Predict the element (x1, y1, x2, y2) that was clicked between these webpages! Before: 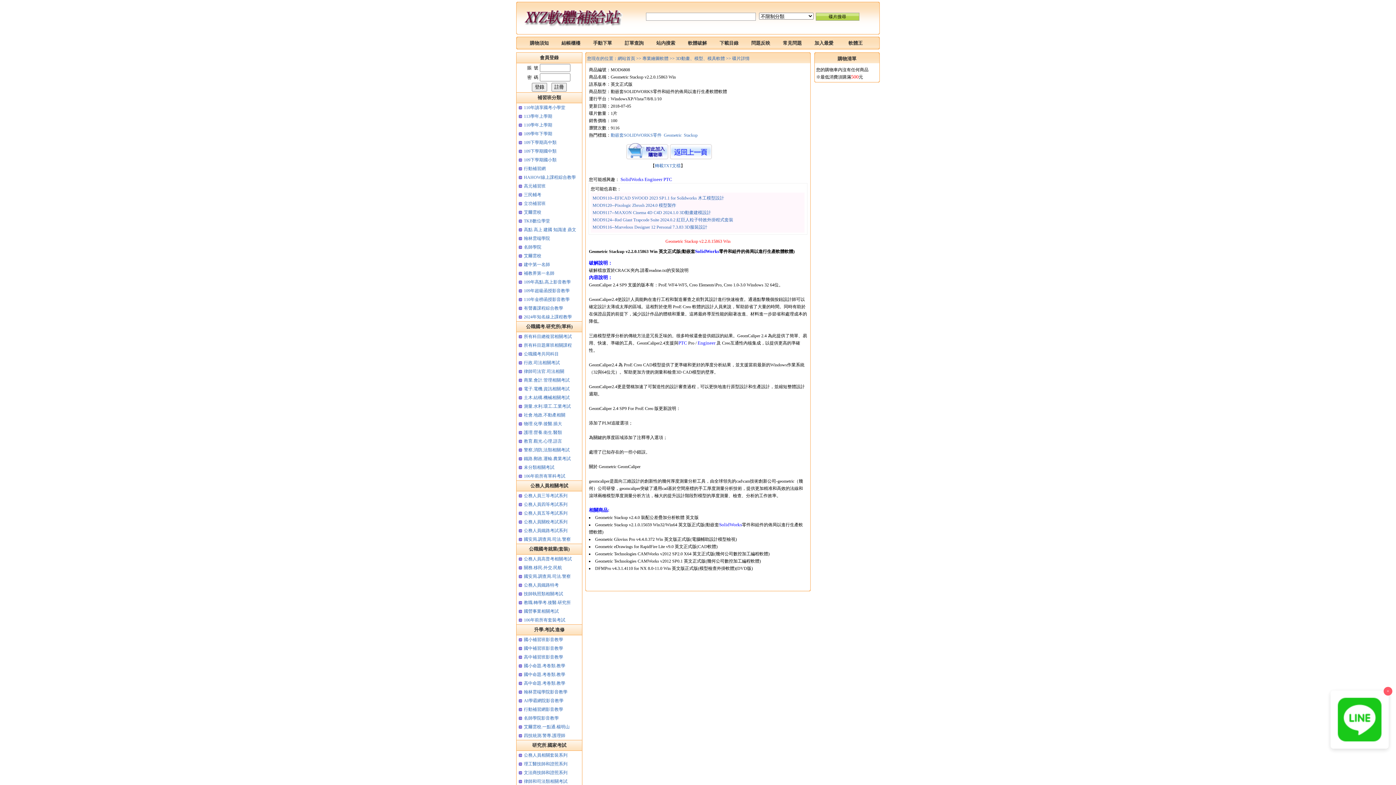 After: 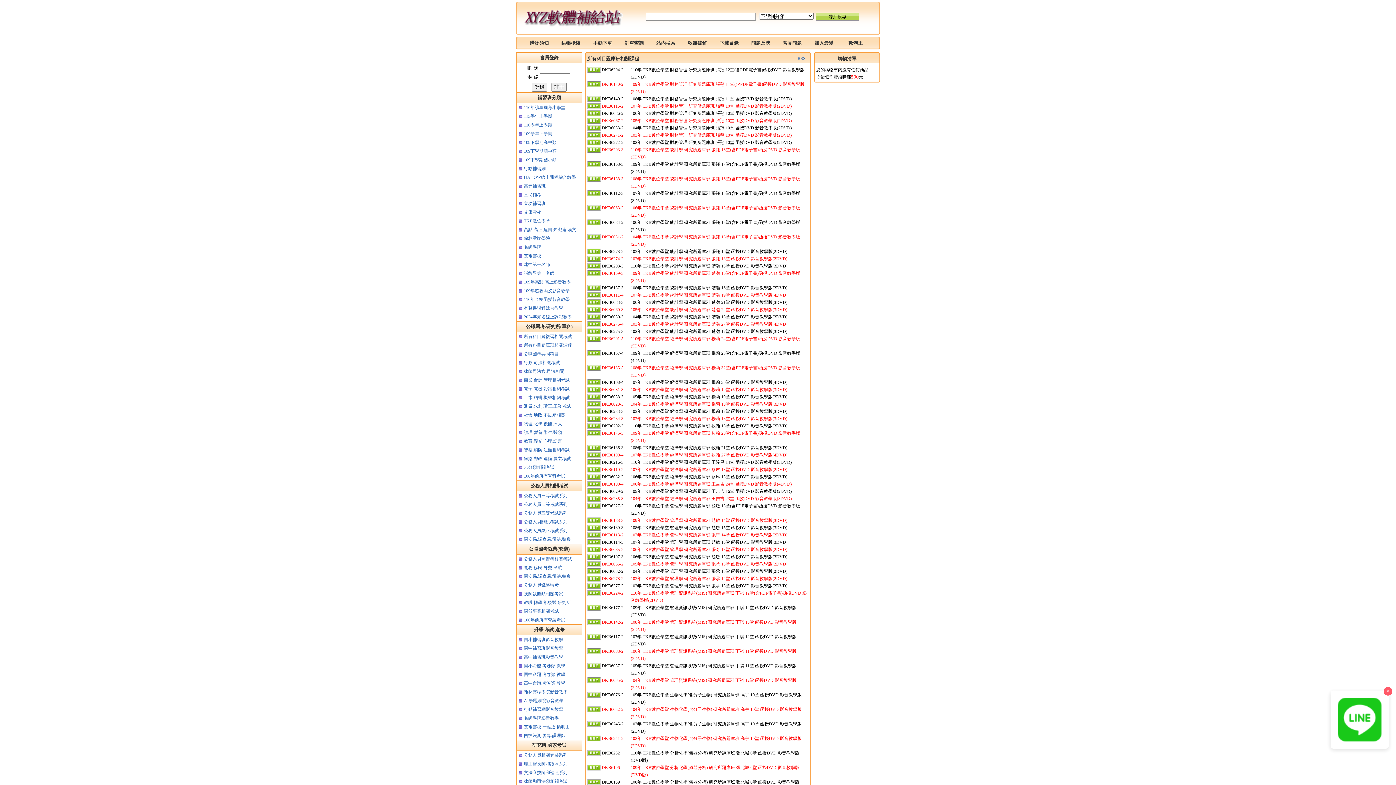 Action: label: 所有科目題庫班相關課程 bbox: (524, 342, 572, 348)